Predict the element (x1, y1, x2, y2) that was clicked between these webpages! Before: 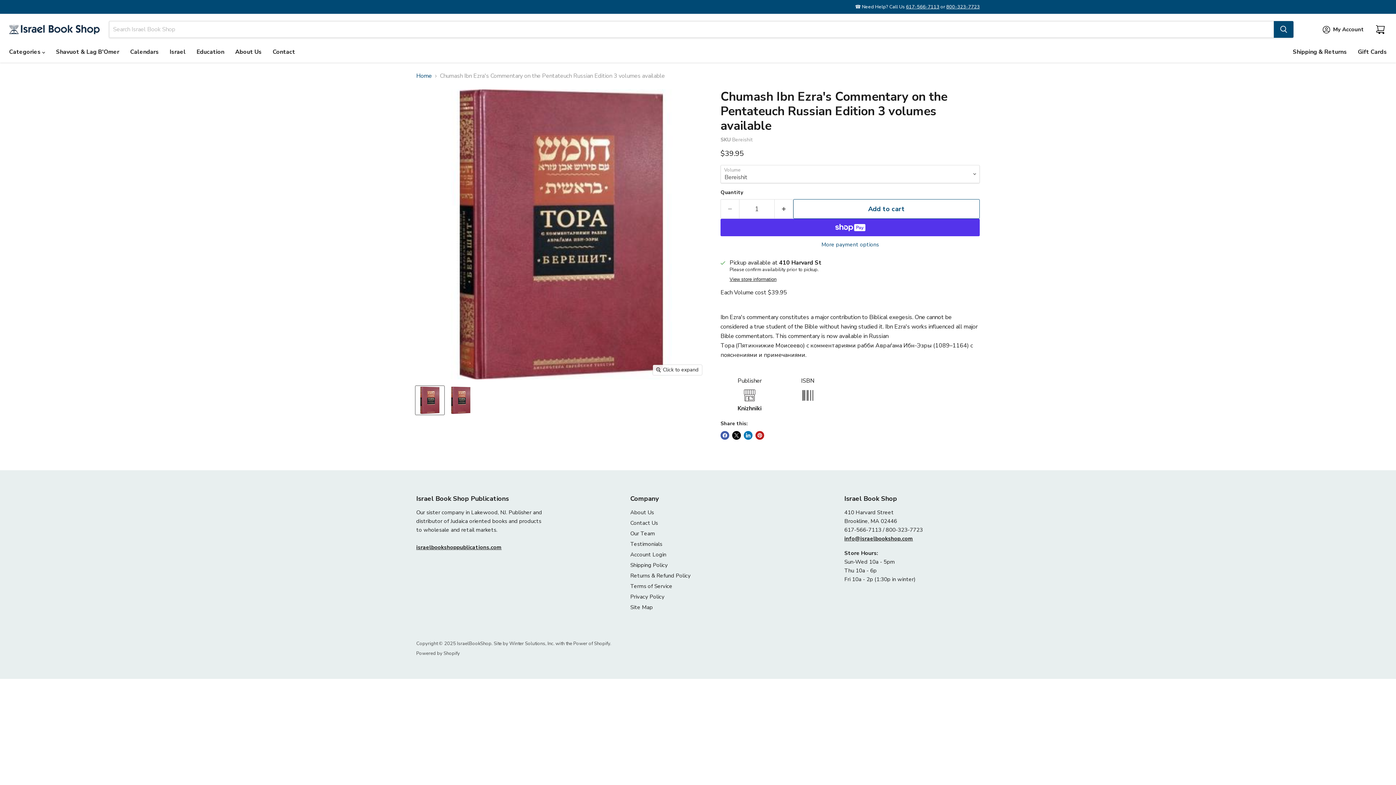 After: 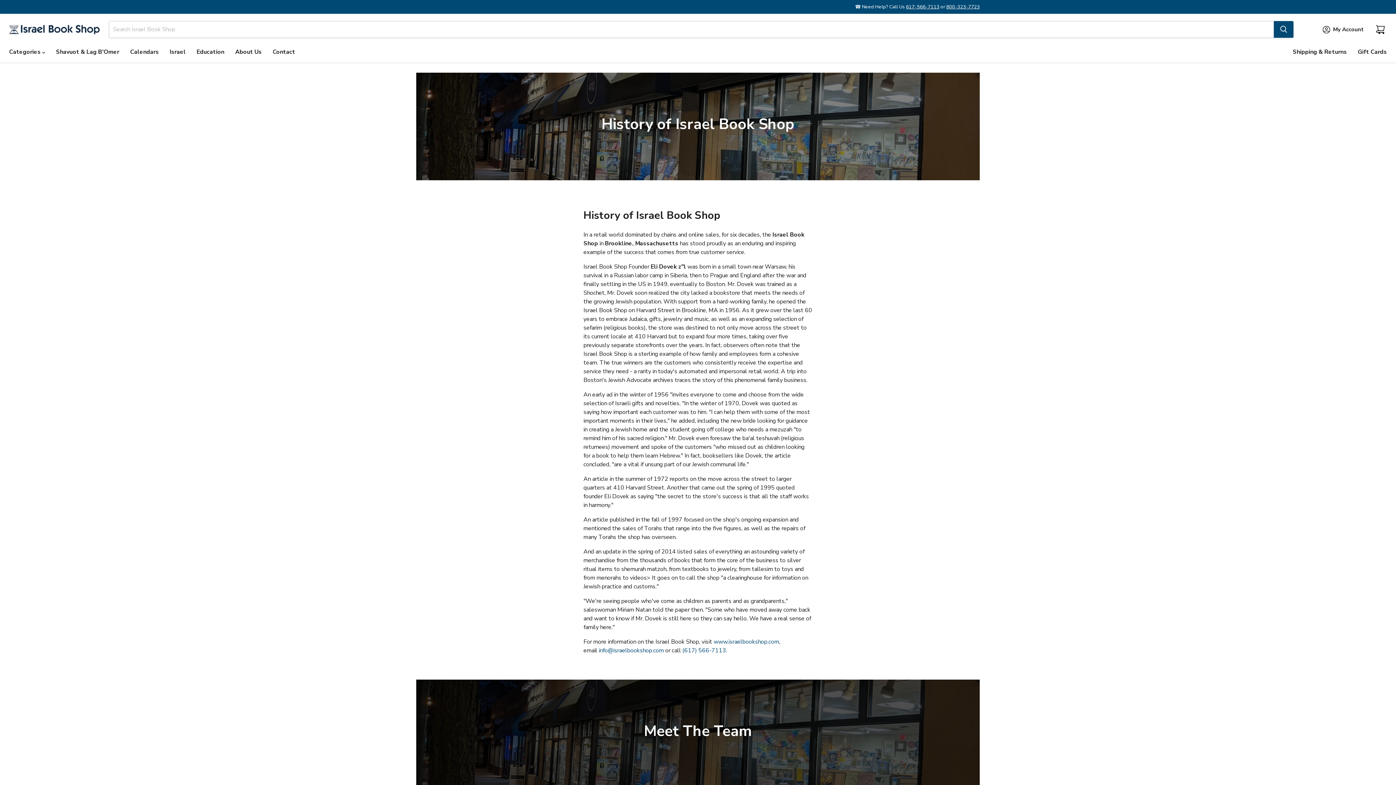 Action: label: About Us bbox: (229, 44, 267, 59)